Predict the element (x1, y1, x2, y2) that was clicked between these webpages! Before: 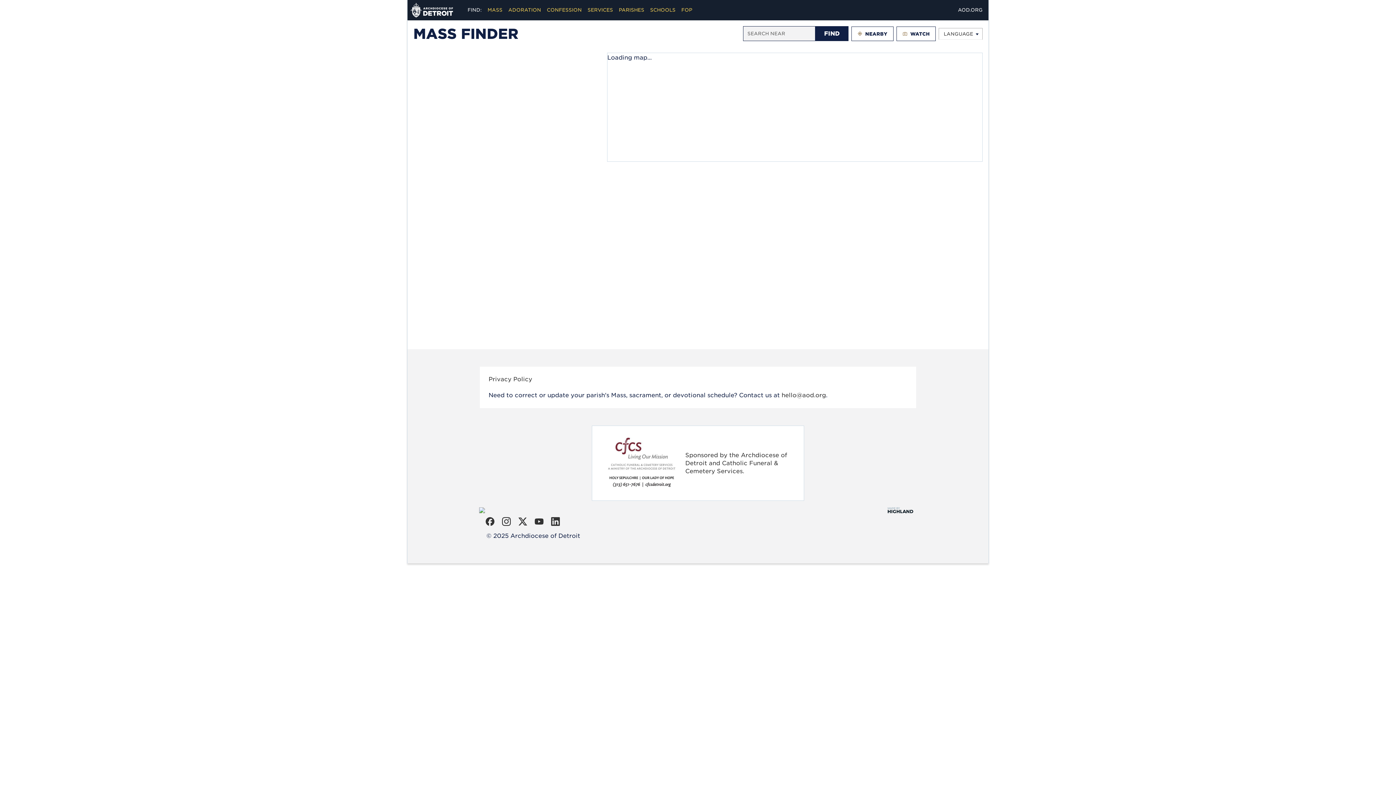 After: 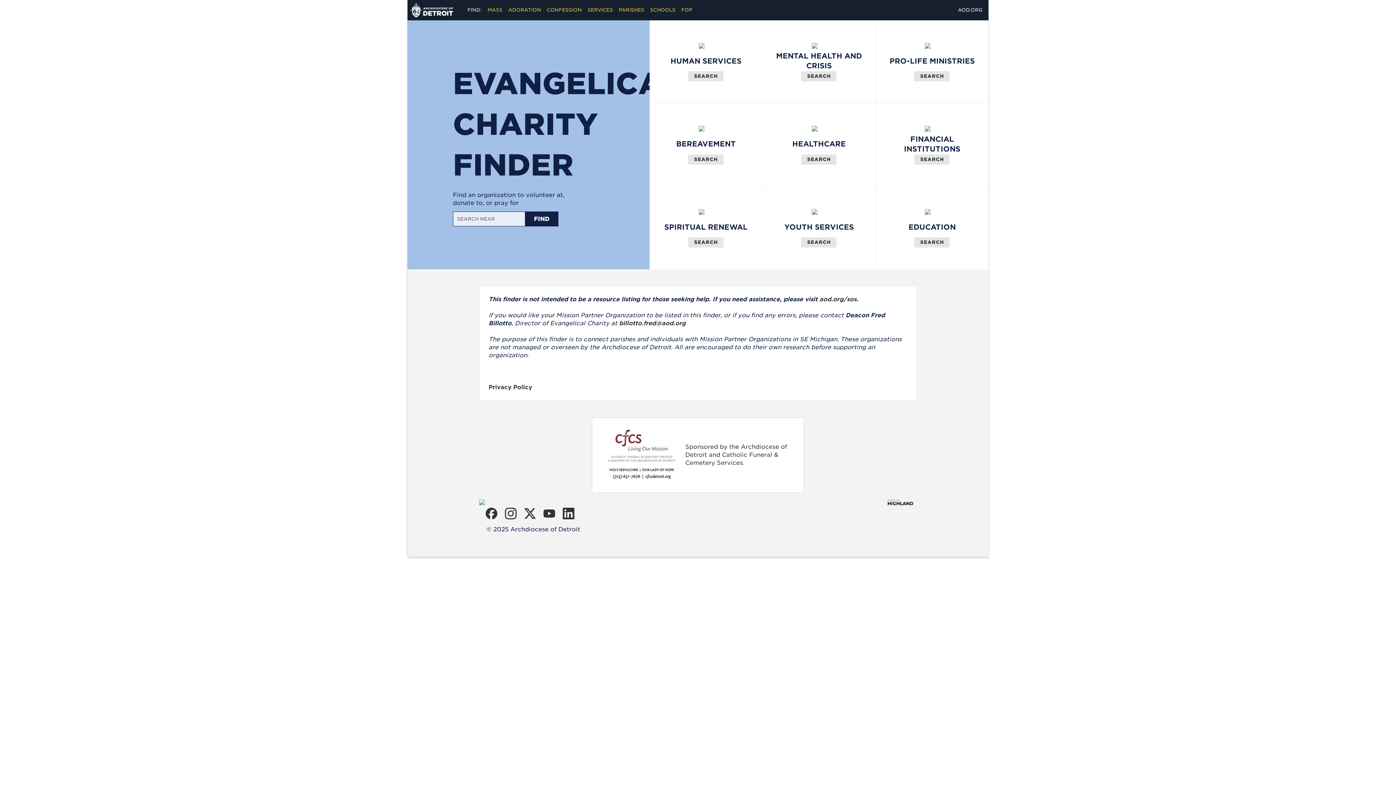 Action: bbox: (584, 6, 616, 13) label: SERVICES